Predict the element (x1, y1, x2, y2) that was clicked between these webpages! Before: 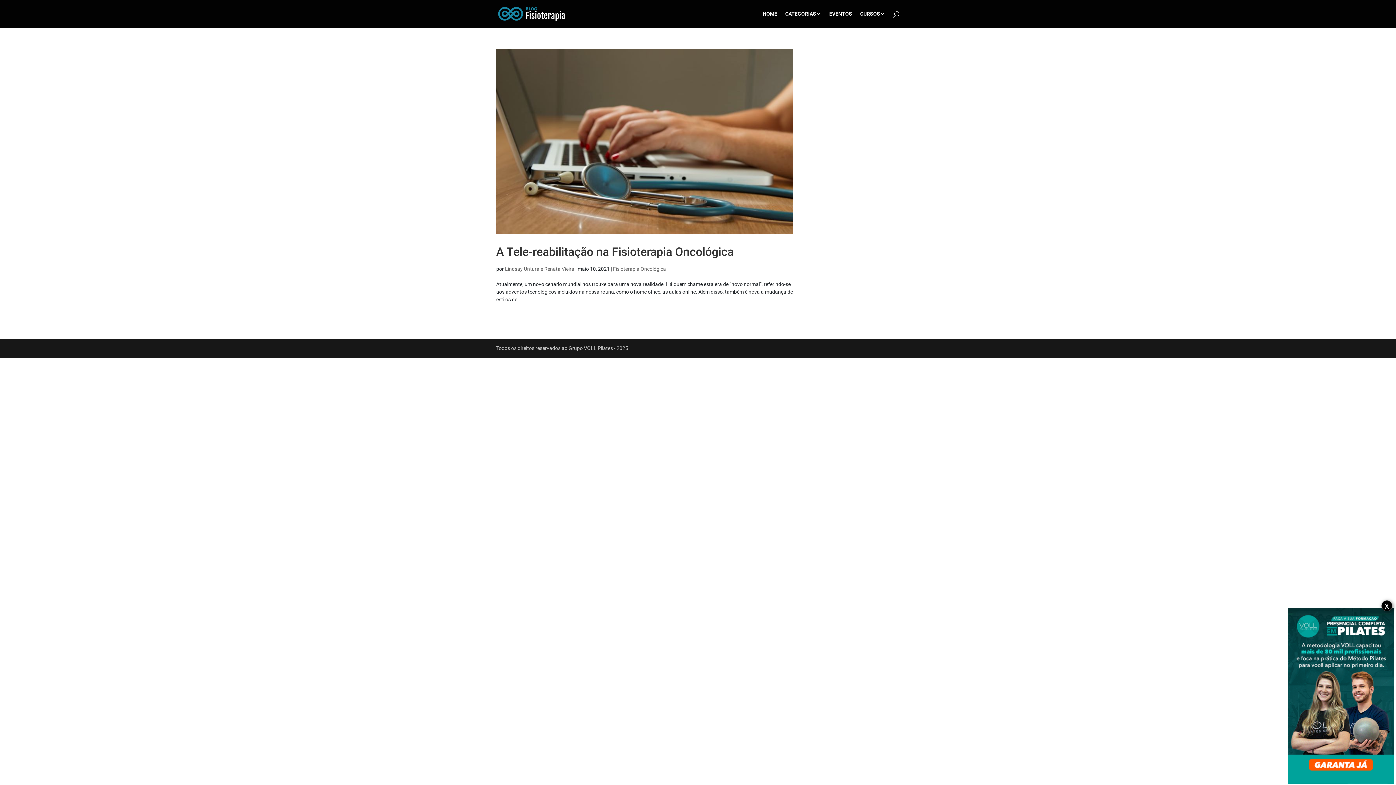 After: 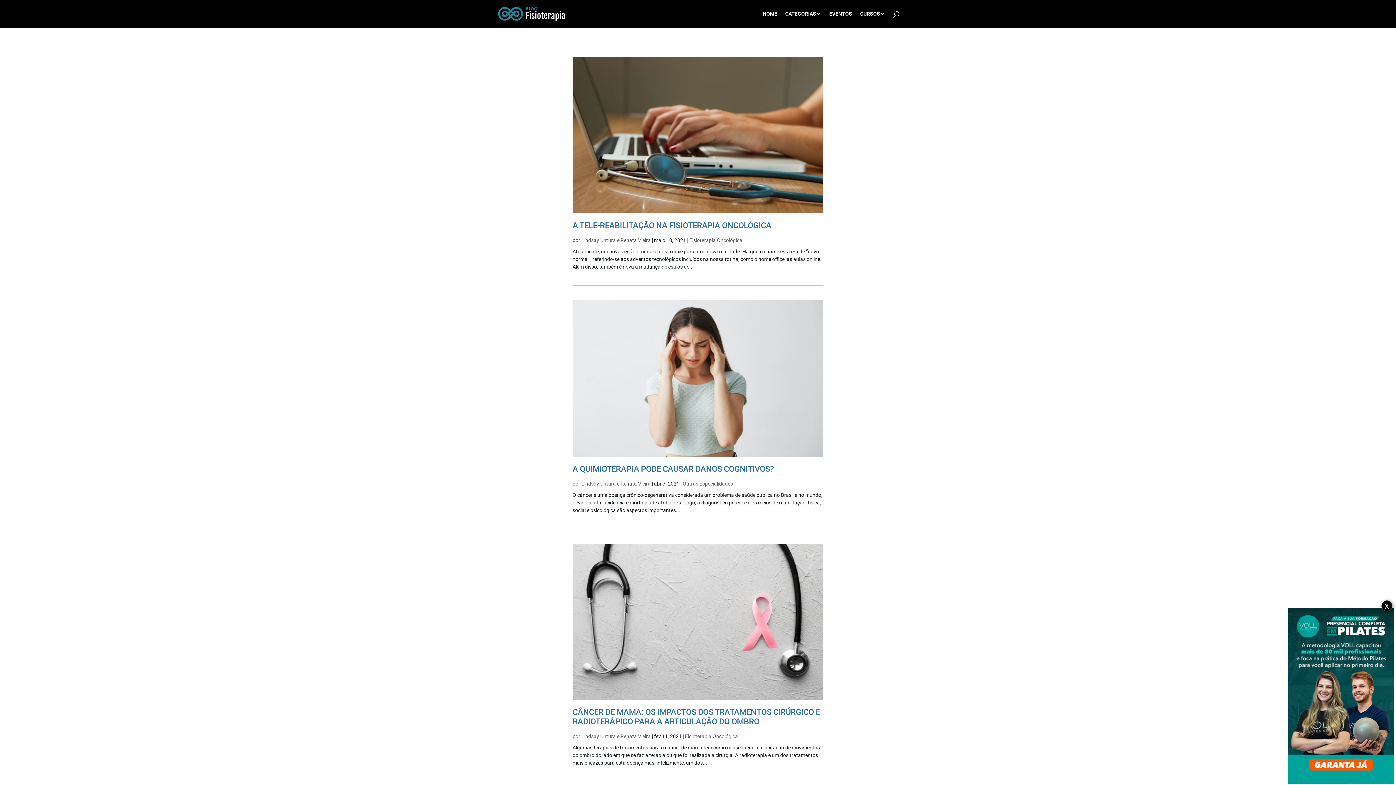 Action: bbox: (505, 266, 574, 271) label: Lindsay Untura e Renata Vieira